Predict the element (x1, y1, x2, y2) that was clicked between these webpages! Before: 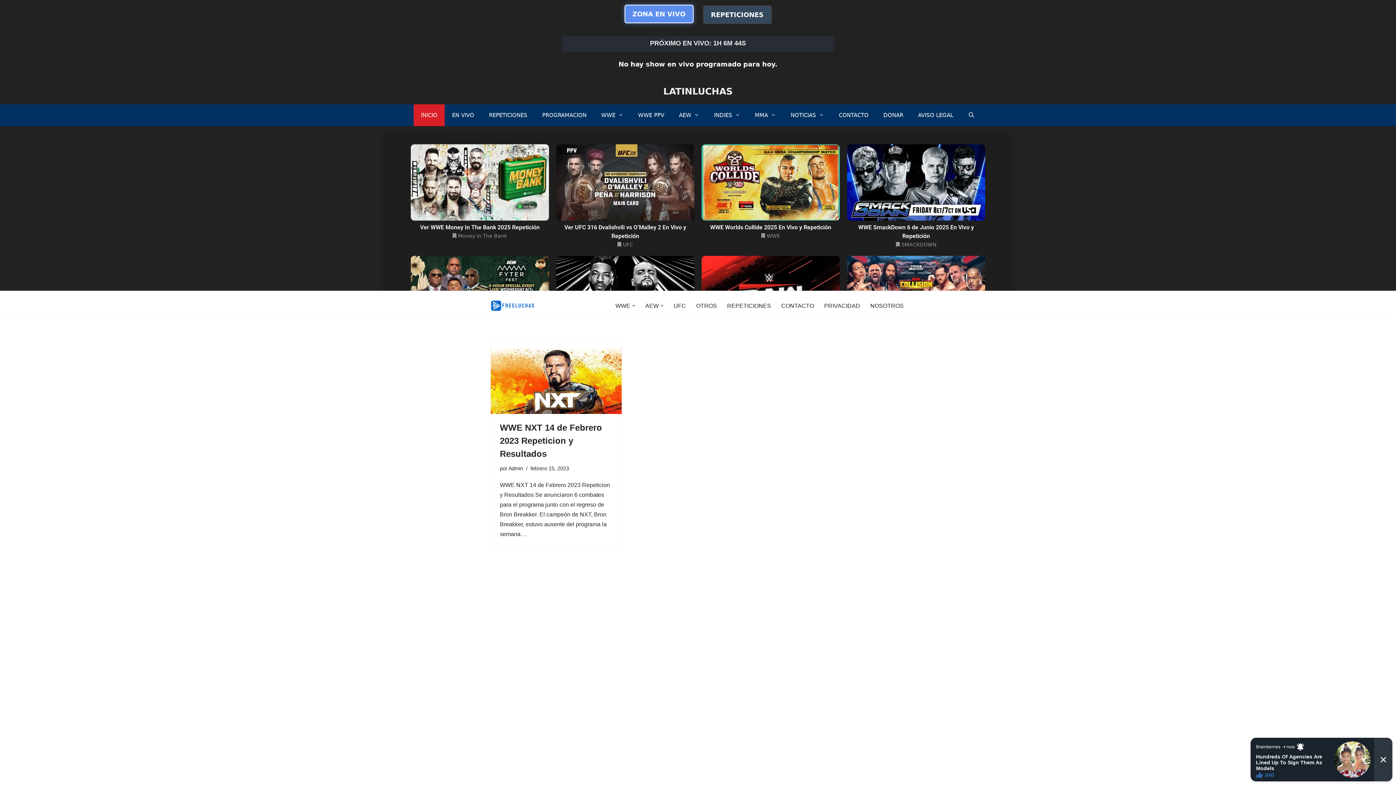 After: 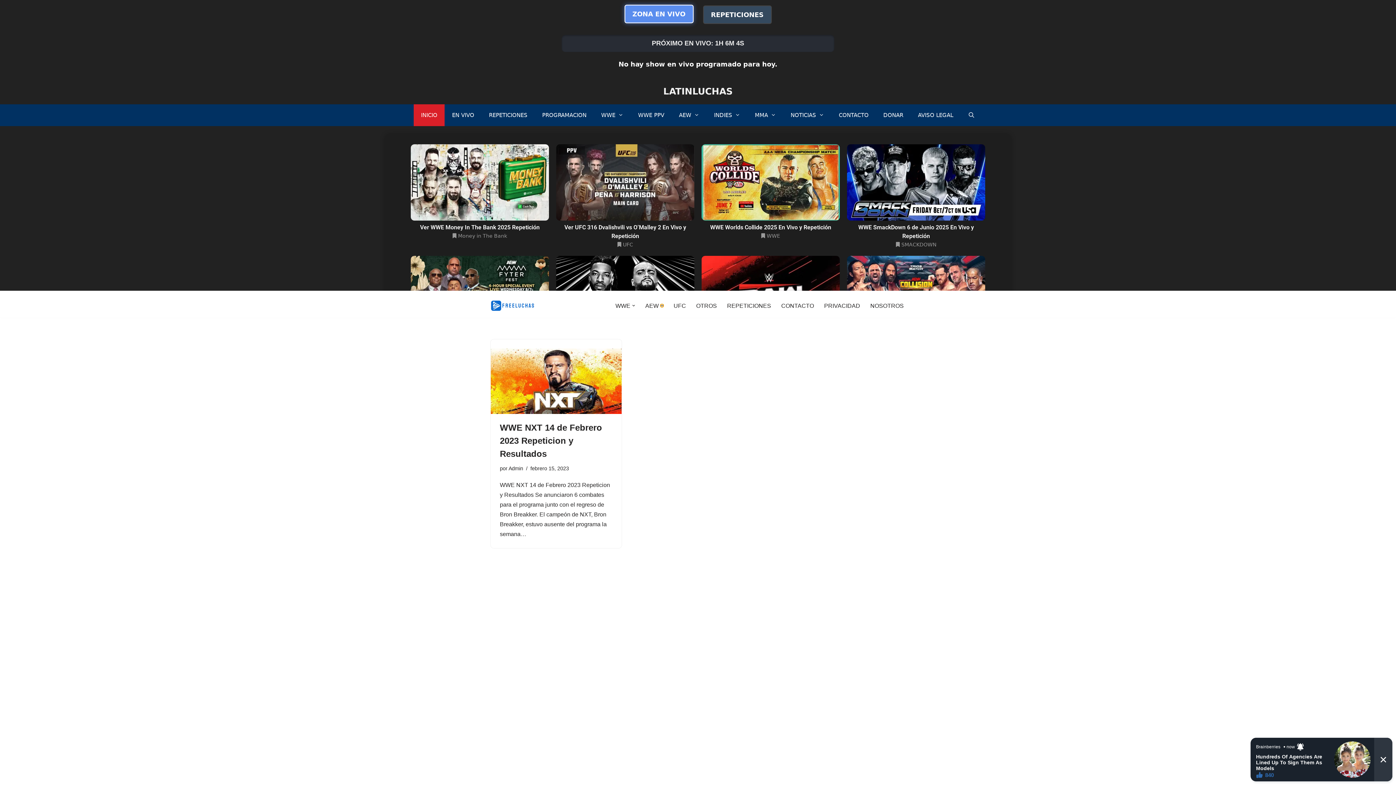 Action: bbox: (660, 304, 663, 307) label: Abrir submenú